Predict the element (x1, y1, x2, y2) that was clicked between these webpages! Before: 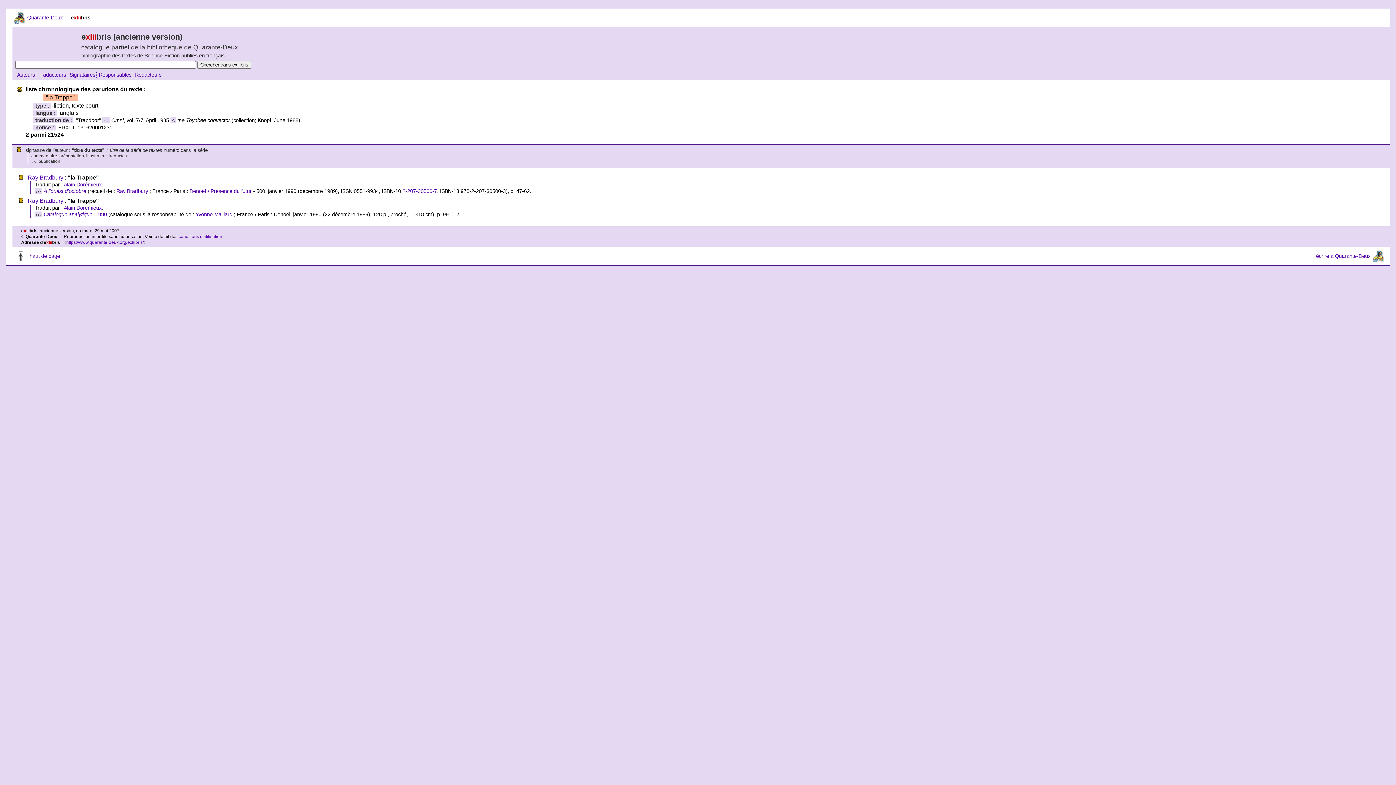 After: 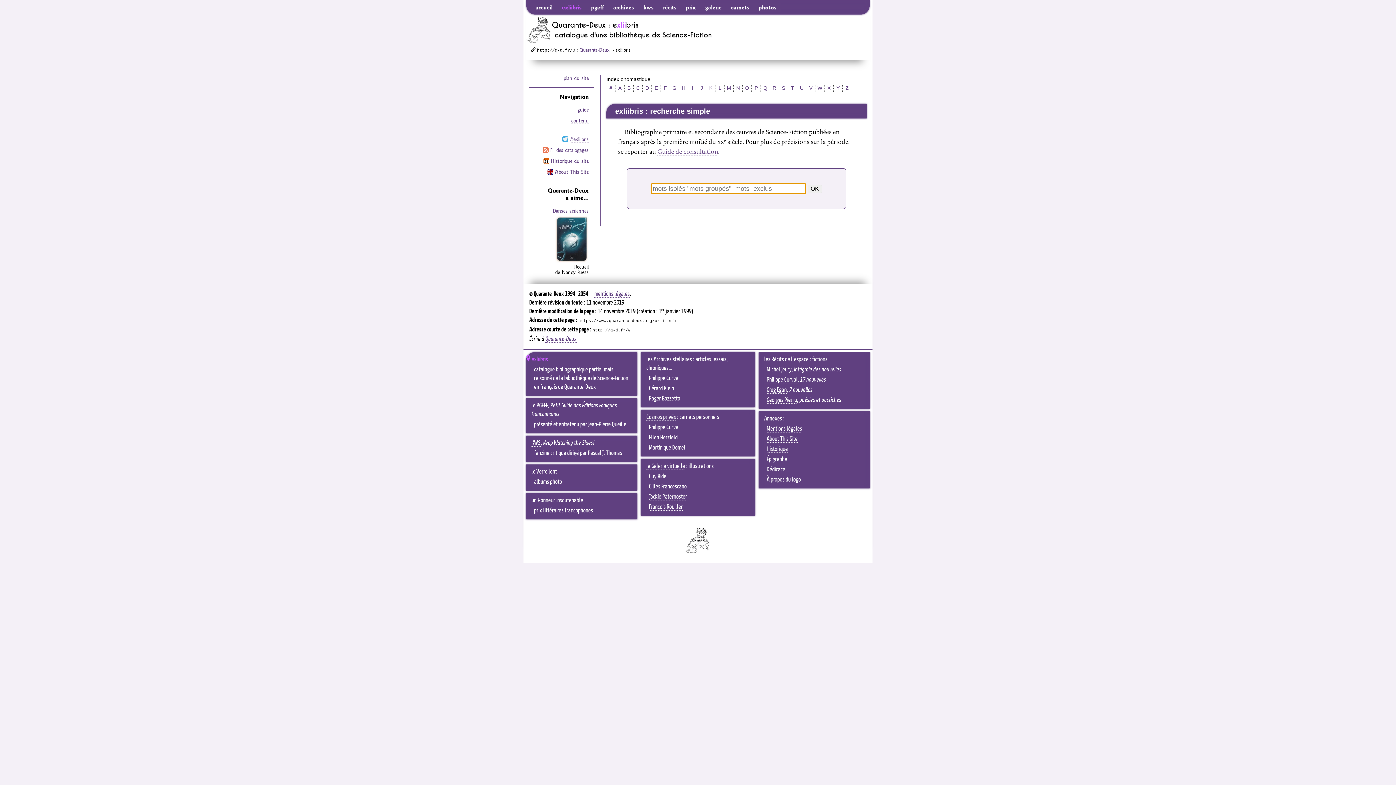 Action: bbox: (66, 240, 143, 245) label: https://www.quarante-deux.org/exliibris/